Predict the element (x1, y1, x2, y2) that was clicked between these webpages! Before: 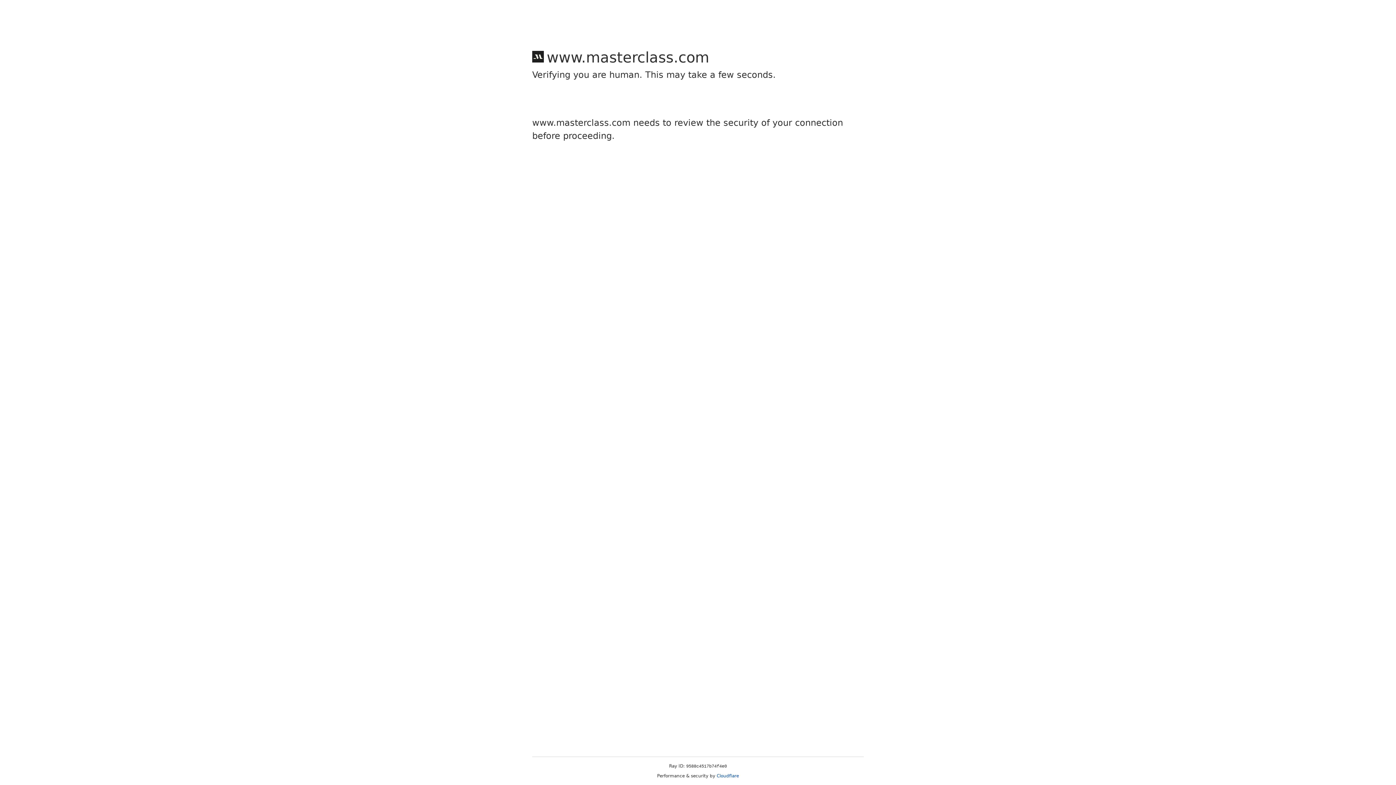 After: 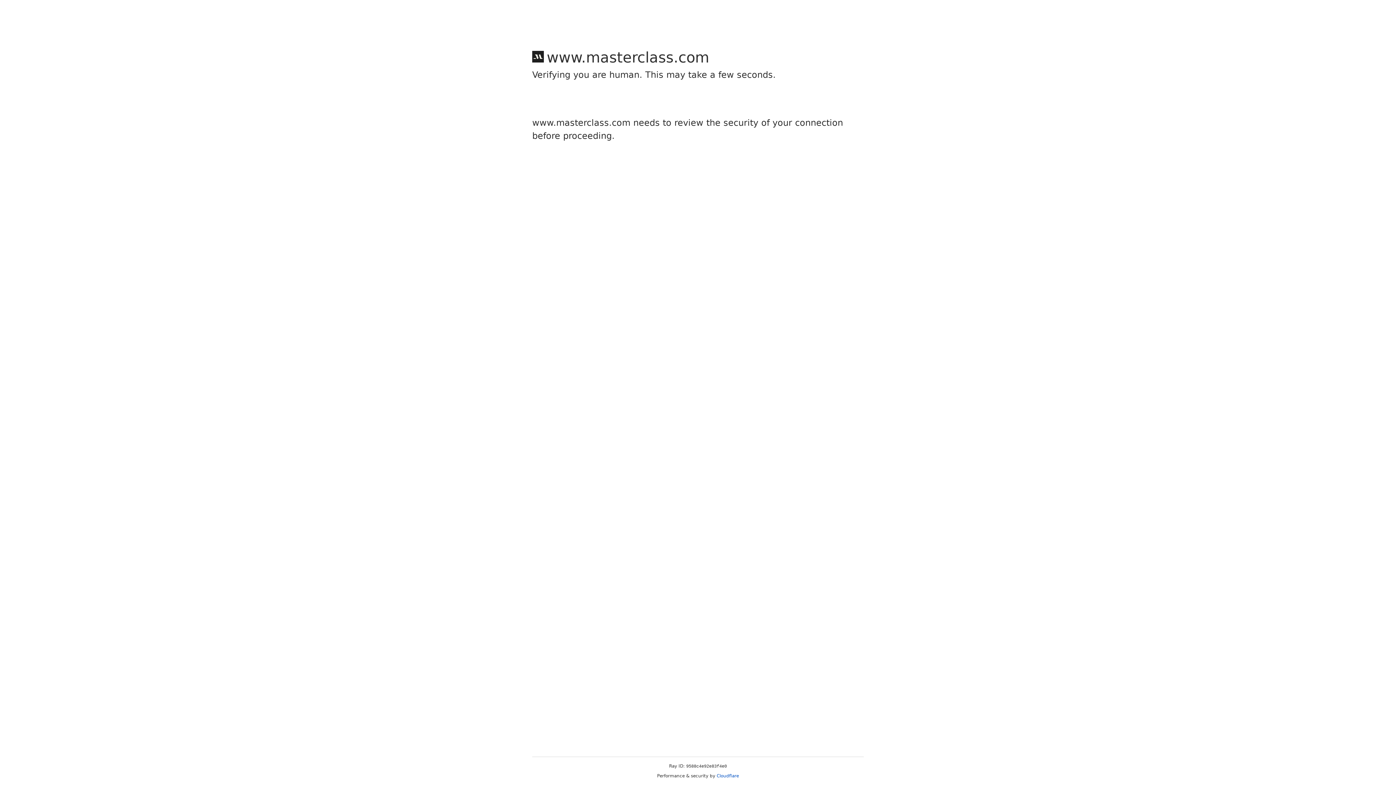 Action: bbox: (716, 773, 739, 778) label: Cloudflare